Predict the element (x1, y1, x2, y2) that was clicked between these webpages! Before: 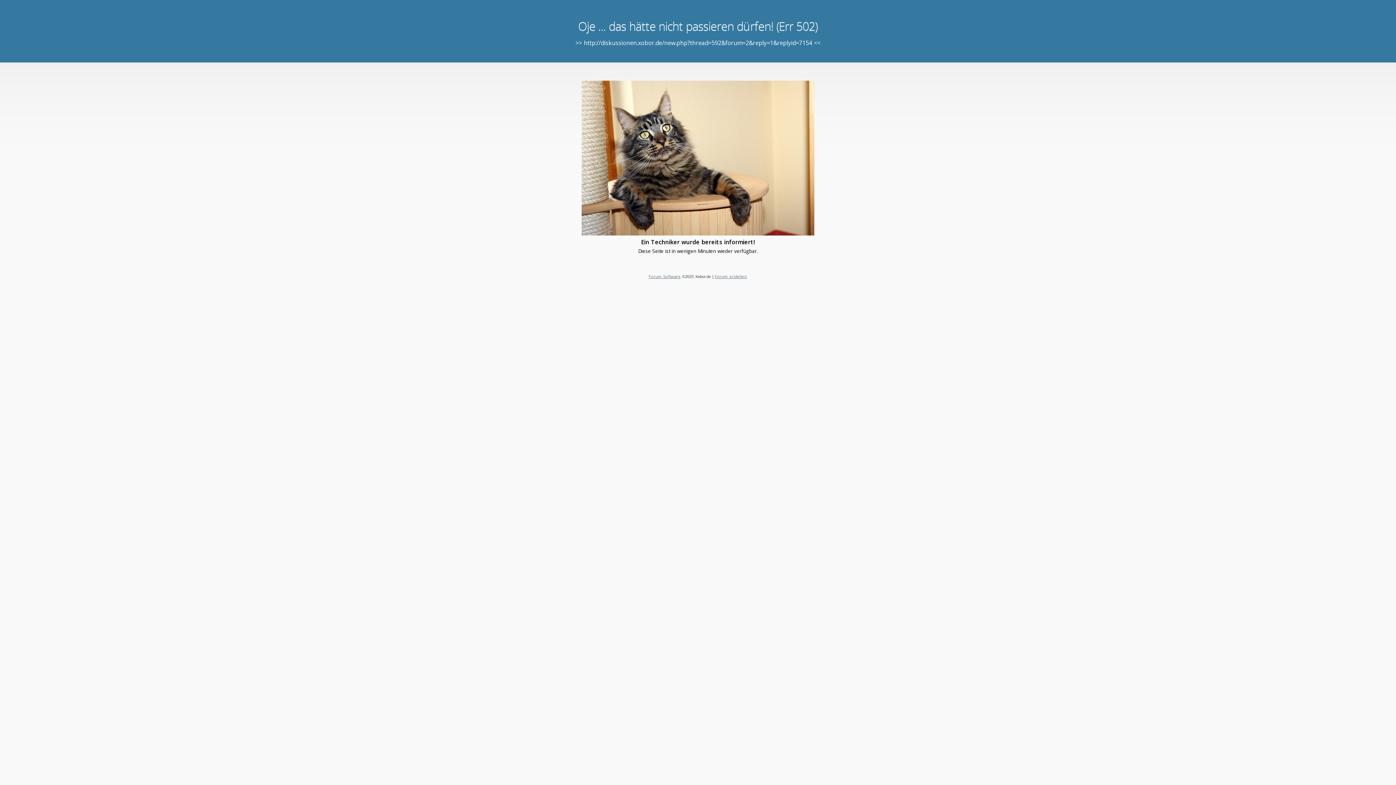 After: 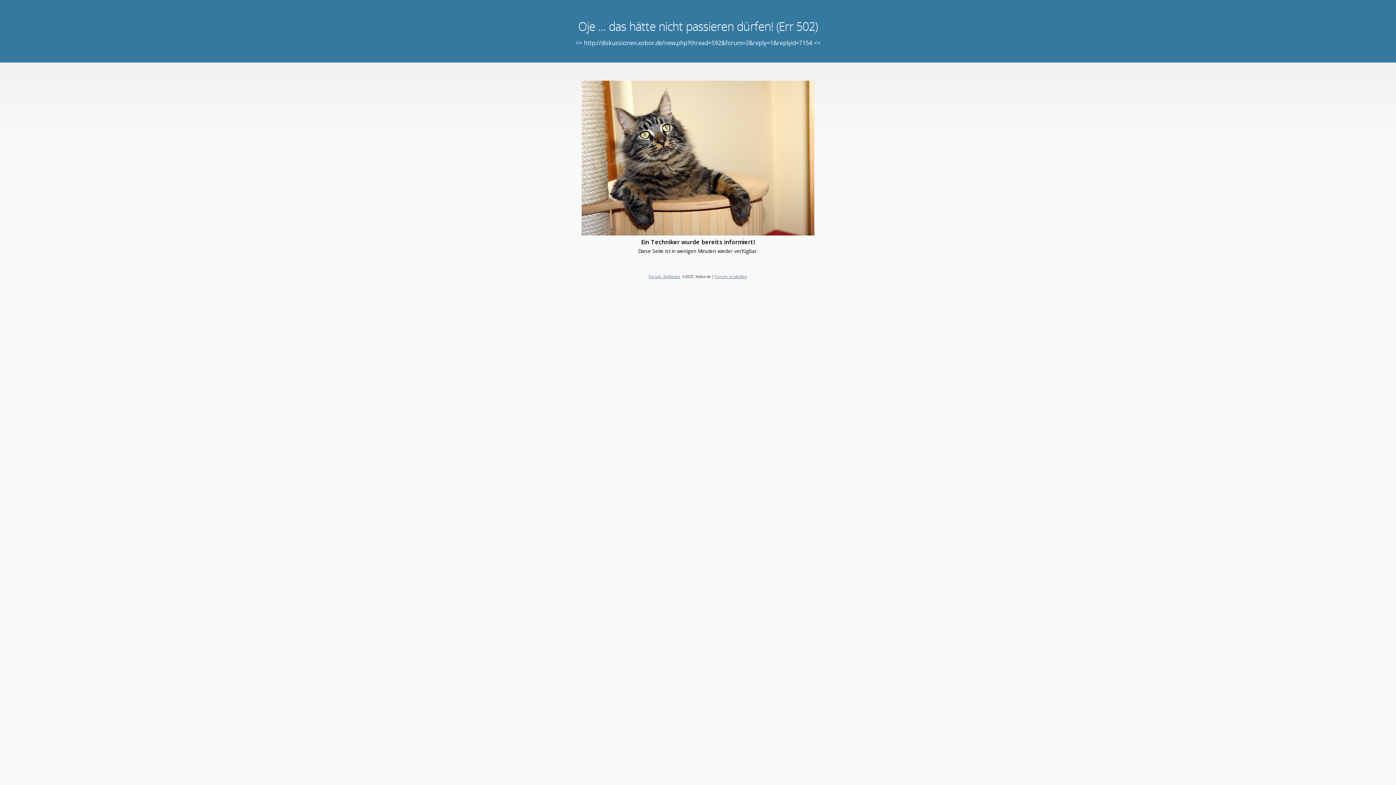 Action: bbox: (715, 273, 747, 279) label: Forum erstellen